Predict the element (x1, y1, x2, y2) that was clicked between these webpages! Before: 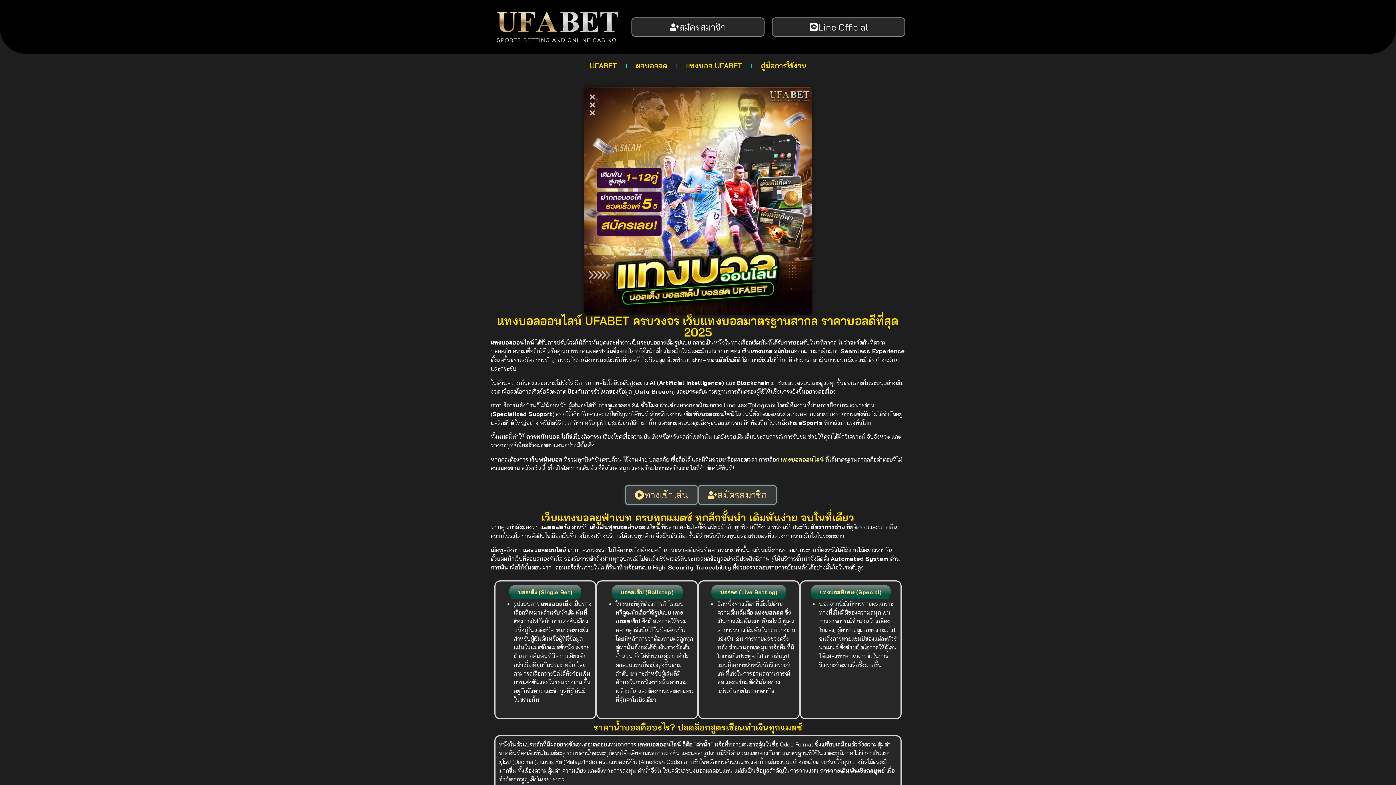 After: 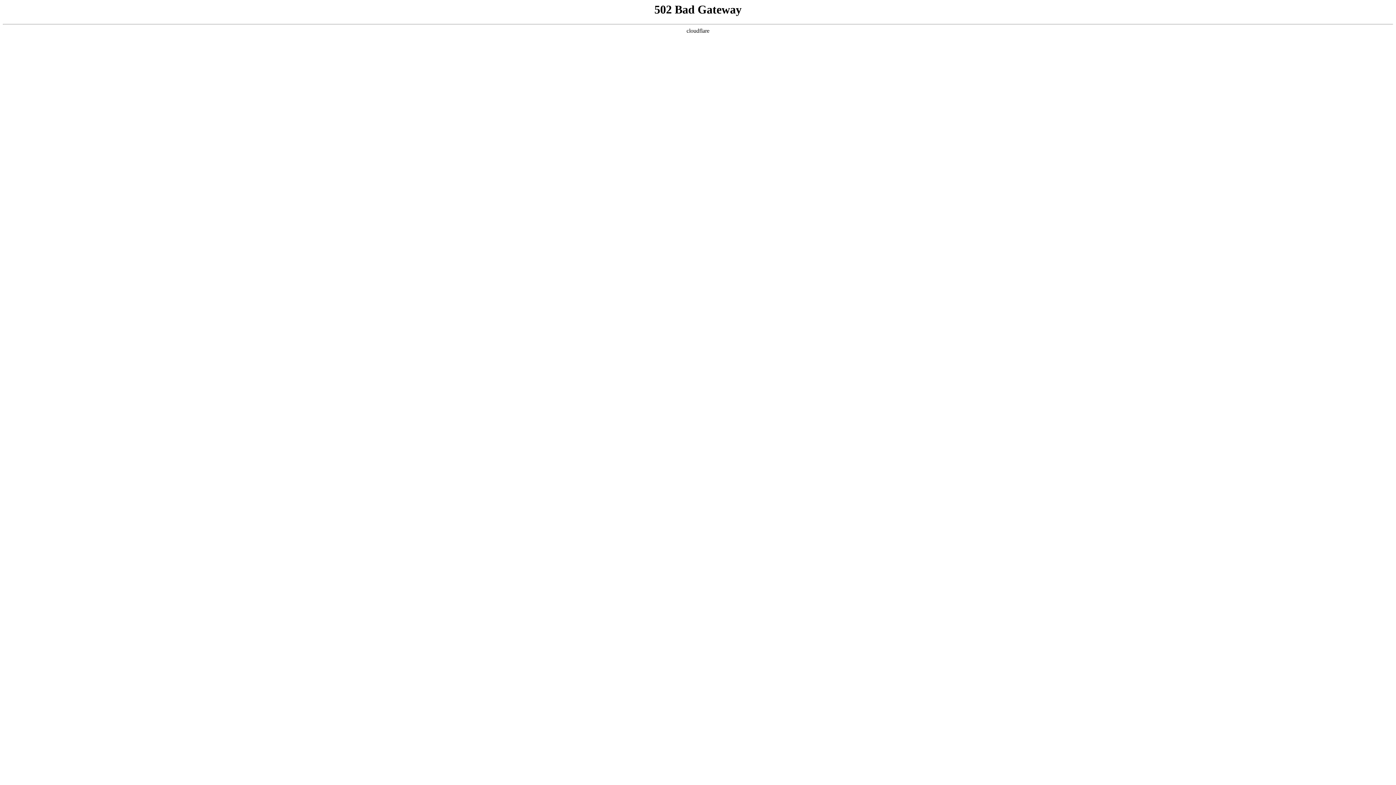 Action: label: คู่มือการใช้งาน bbox: (753, 57, 813, 74)